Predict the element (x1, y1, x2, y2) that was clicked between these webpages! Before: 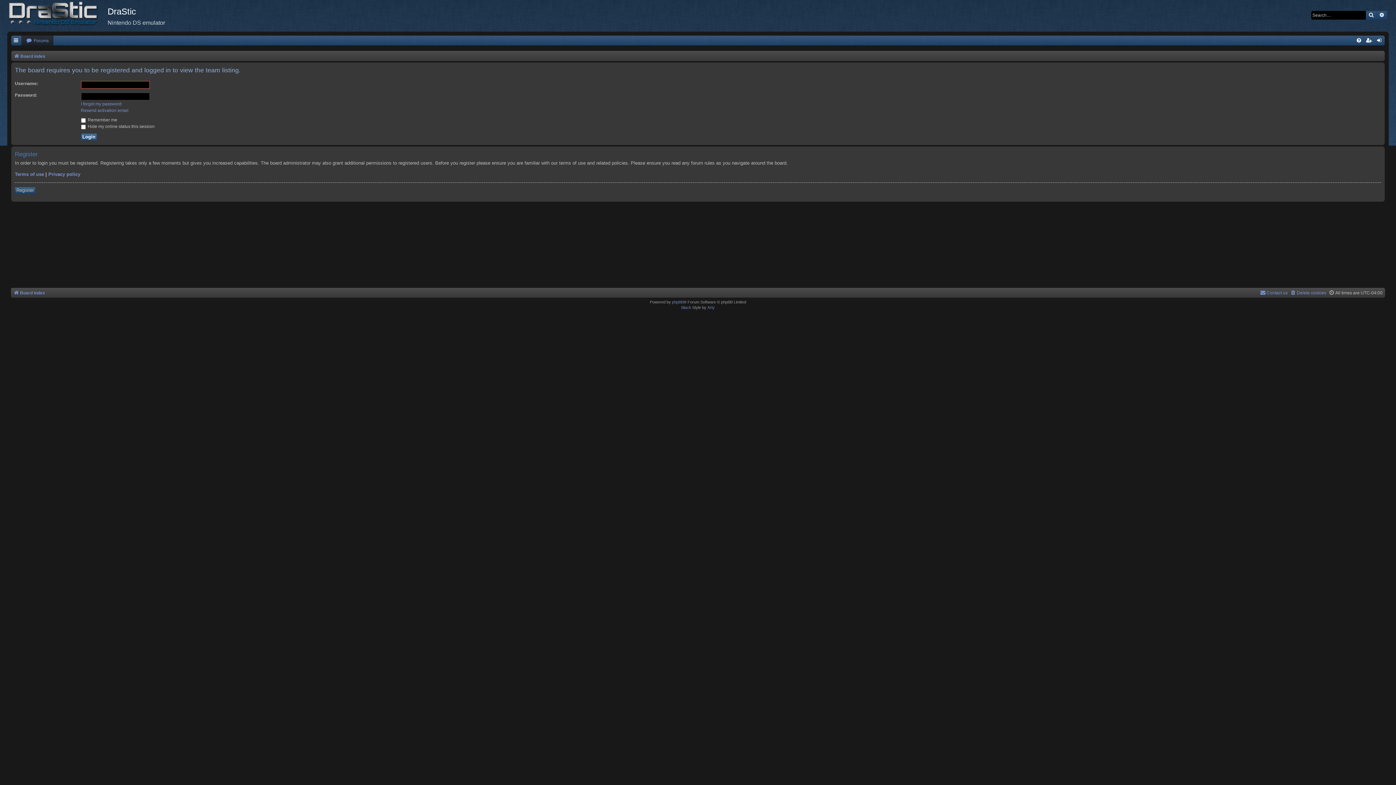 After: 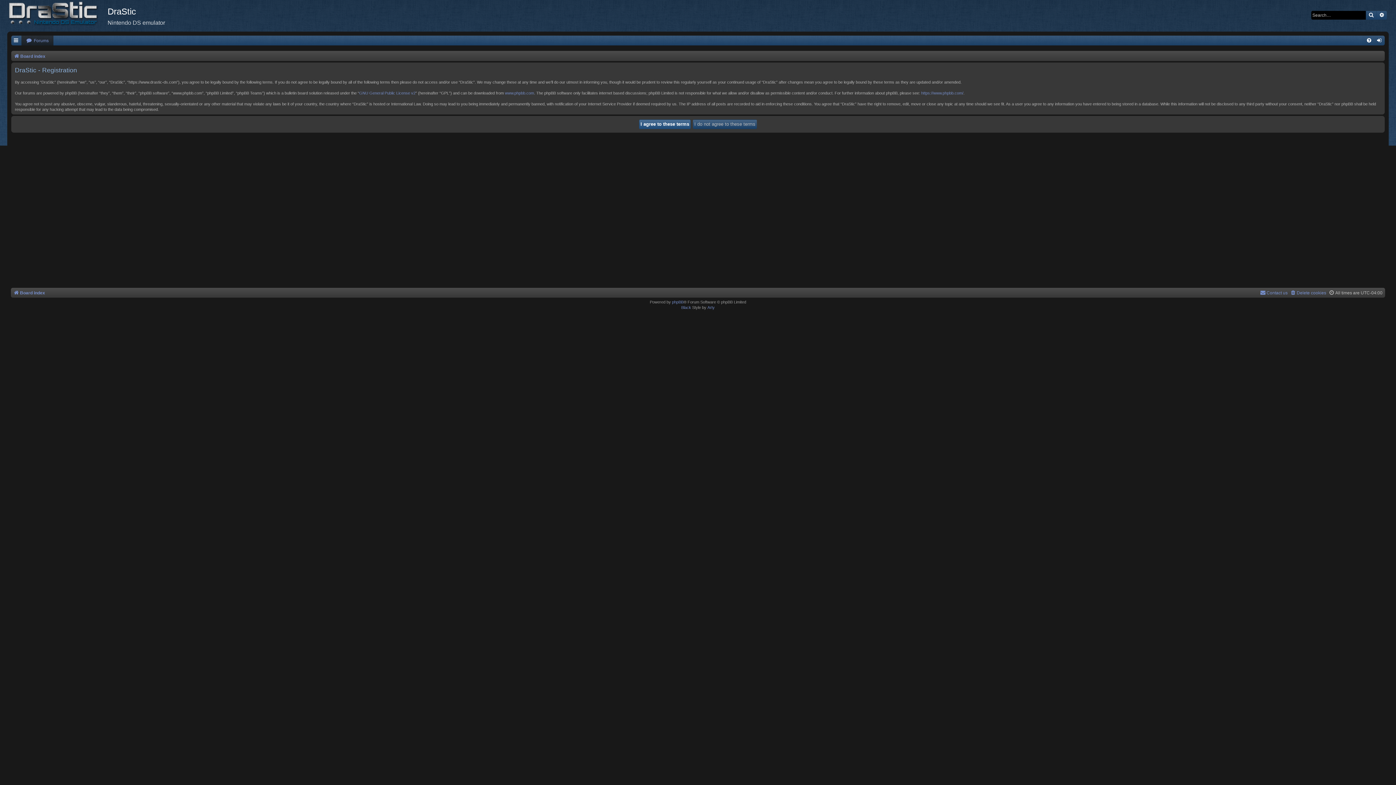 Action: bbox: (1364, 36, 1374, 45)